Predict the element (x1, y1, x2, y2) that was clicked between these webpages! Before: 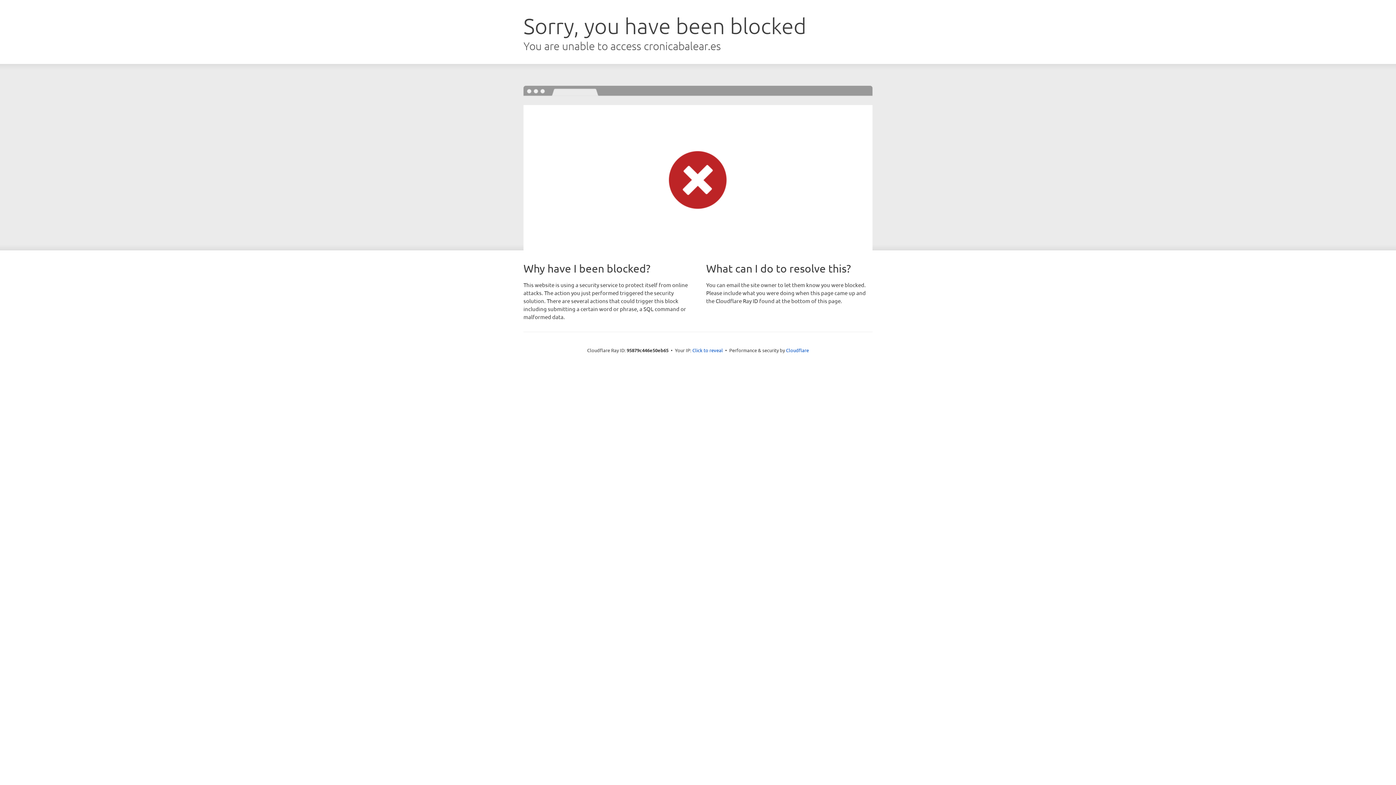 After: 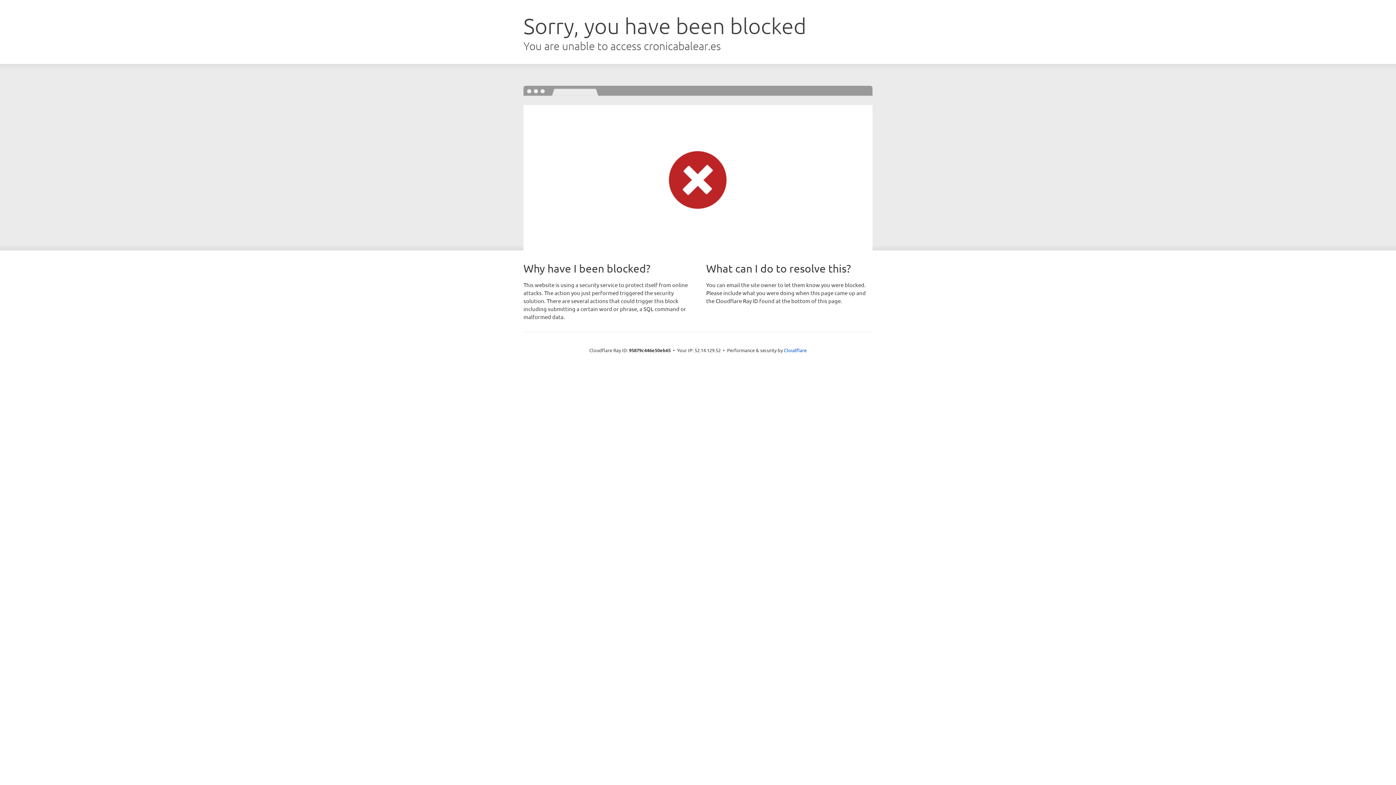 Action: bbox: (692, 346, 723, 353) label: Click to reveal